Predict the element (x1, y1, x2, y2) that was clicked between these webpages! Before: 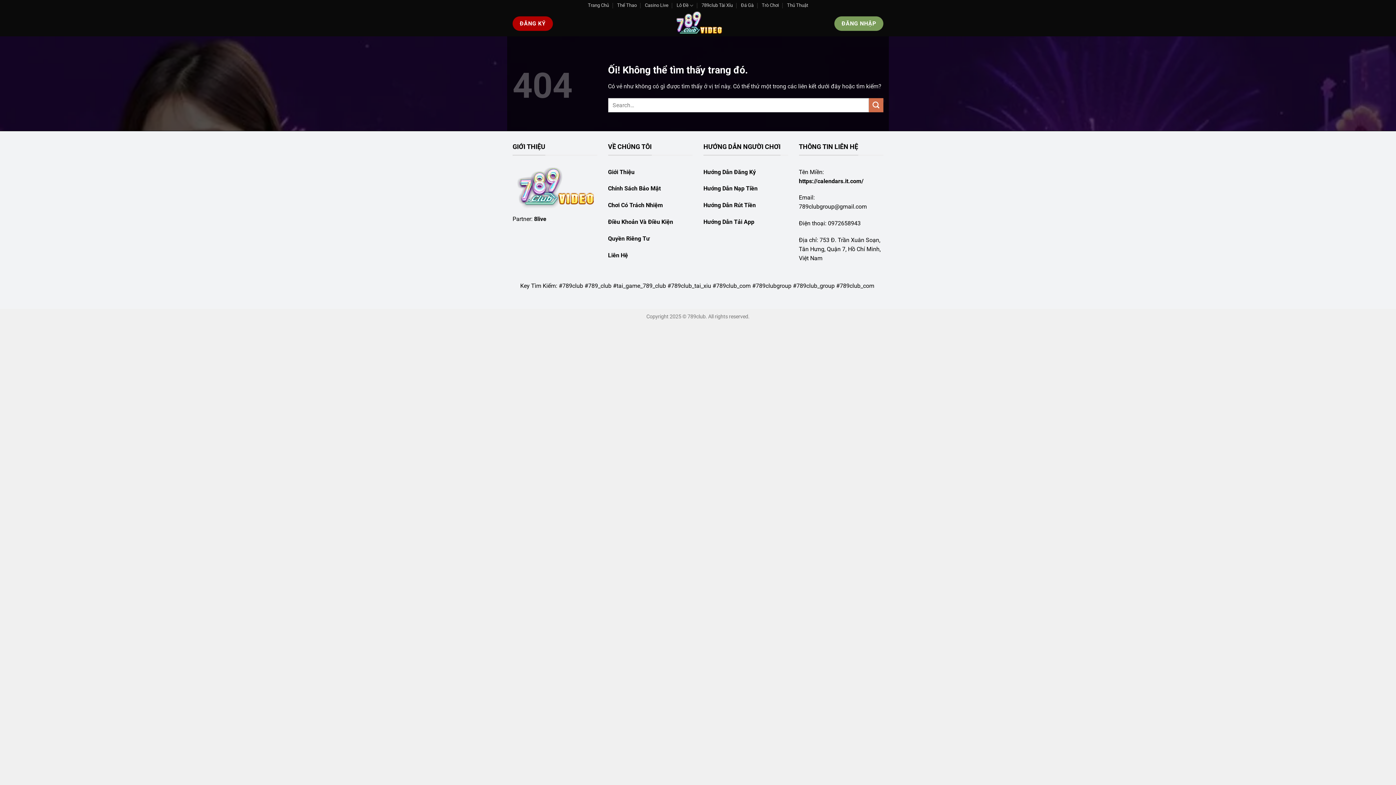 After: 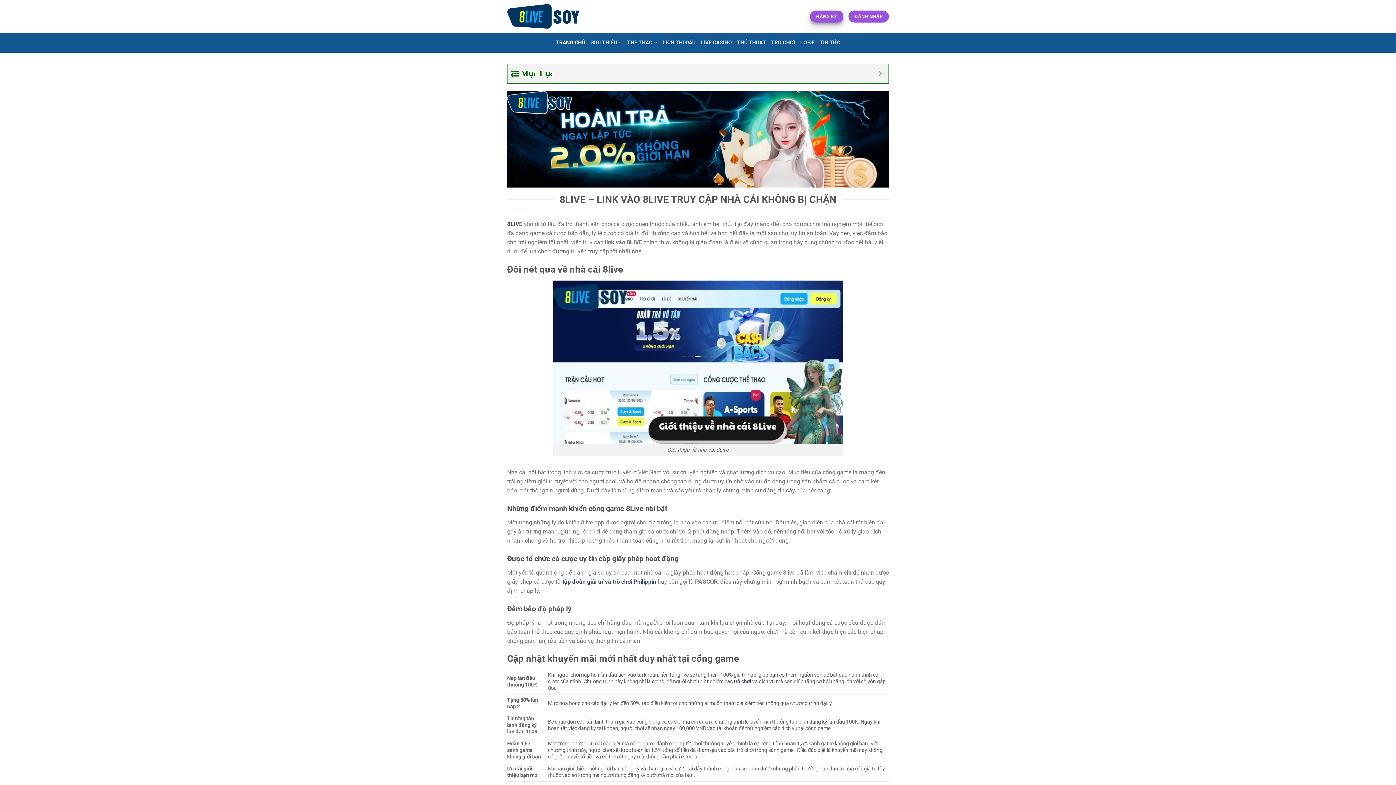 Action: label: 8live bbox: (534, 215, 546, 222)